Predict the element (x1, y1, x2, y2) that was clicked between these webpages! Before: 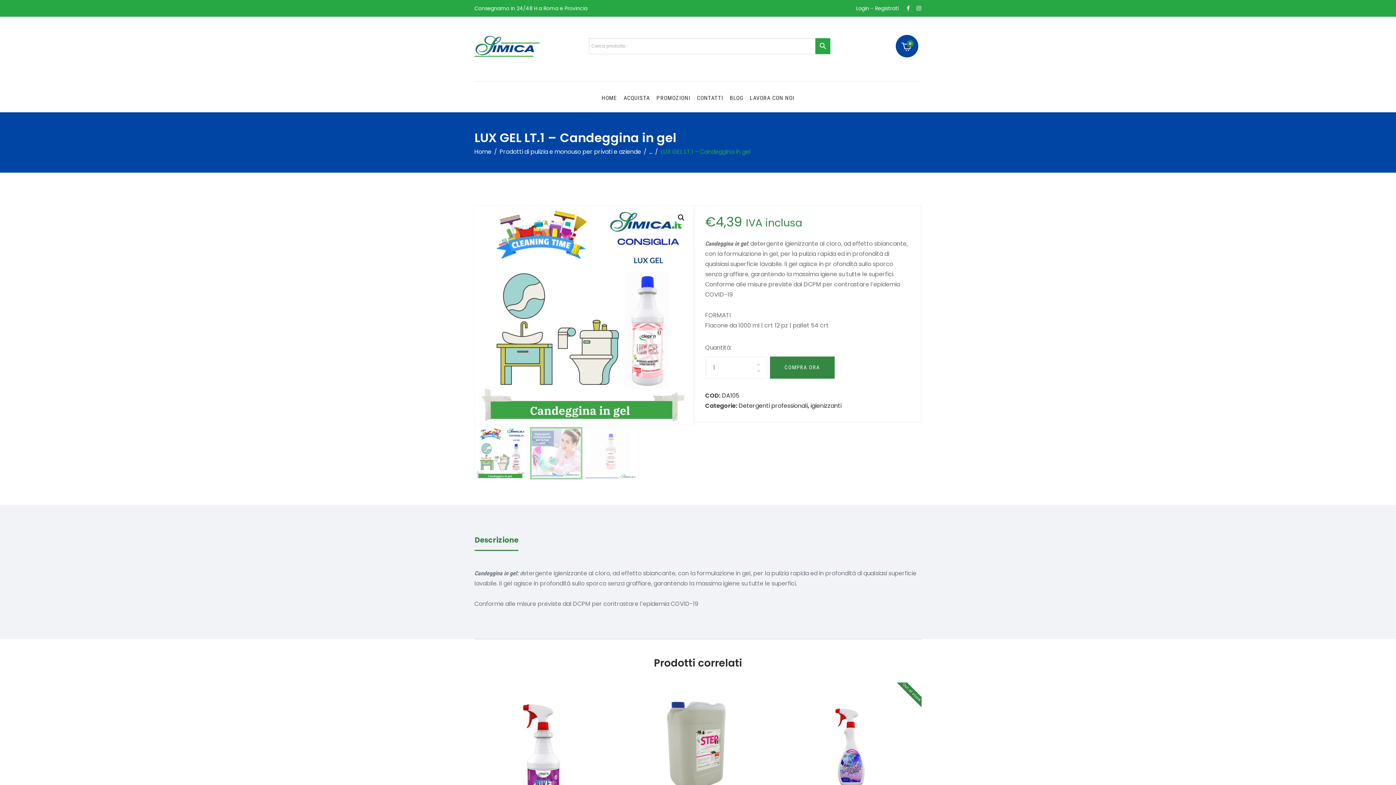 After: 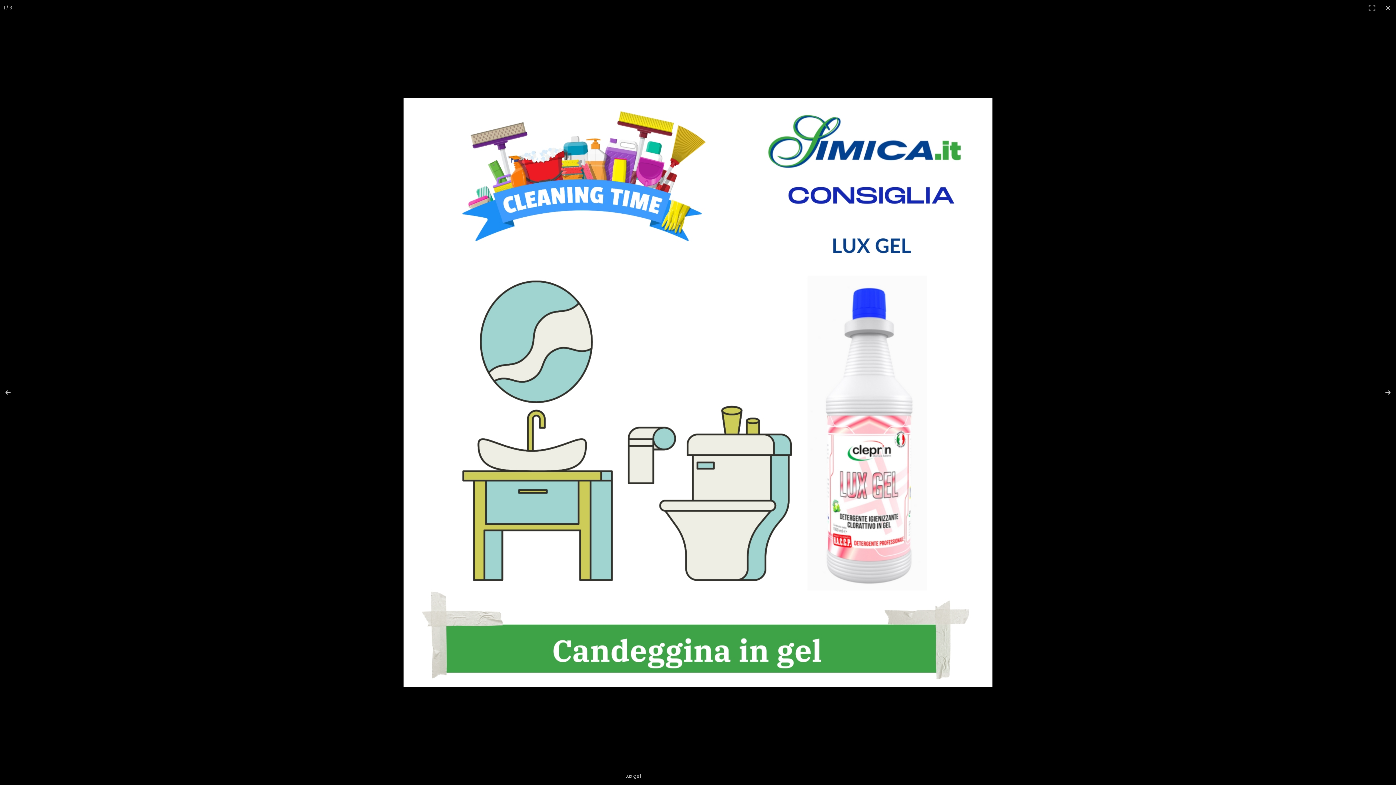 Action: bbox: (674, 211, 687, 224) label: Visualizza la galleria di immagini a schermo intero